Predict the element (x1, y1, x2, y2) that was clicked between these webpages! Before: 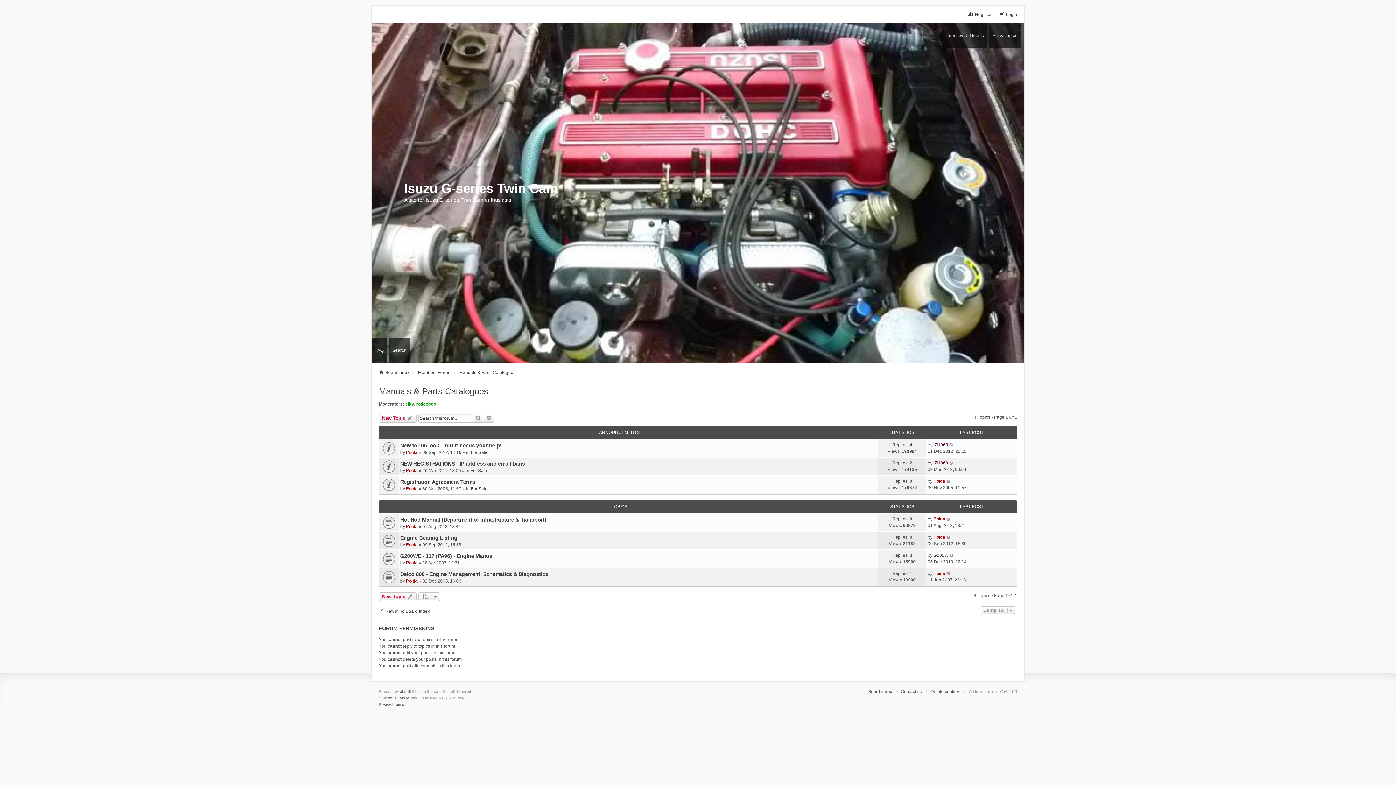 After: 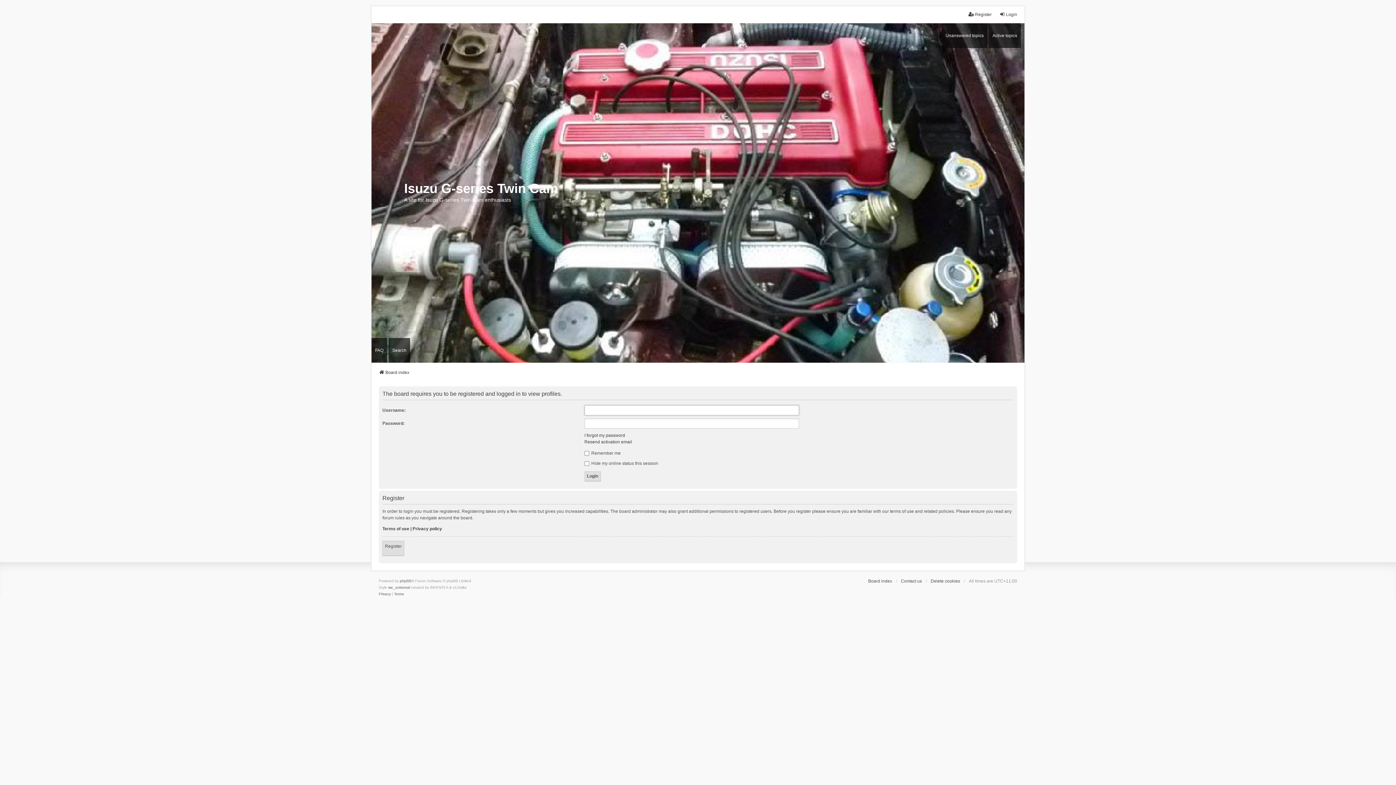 Action: bbox: (933, 552, 948, 558) label: G200W